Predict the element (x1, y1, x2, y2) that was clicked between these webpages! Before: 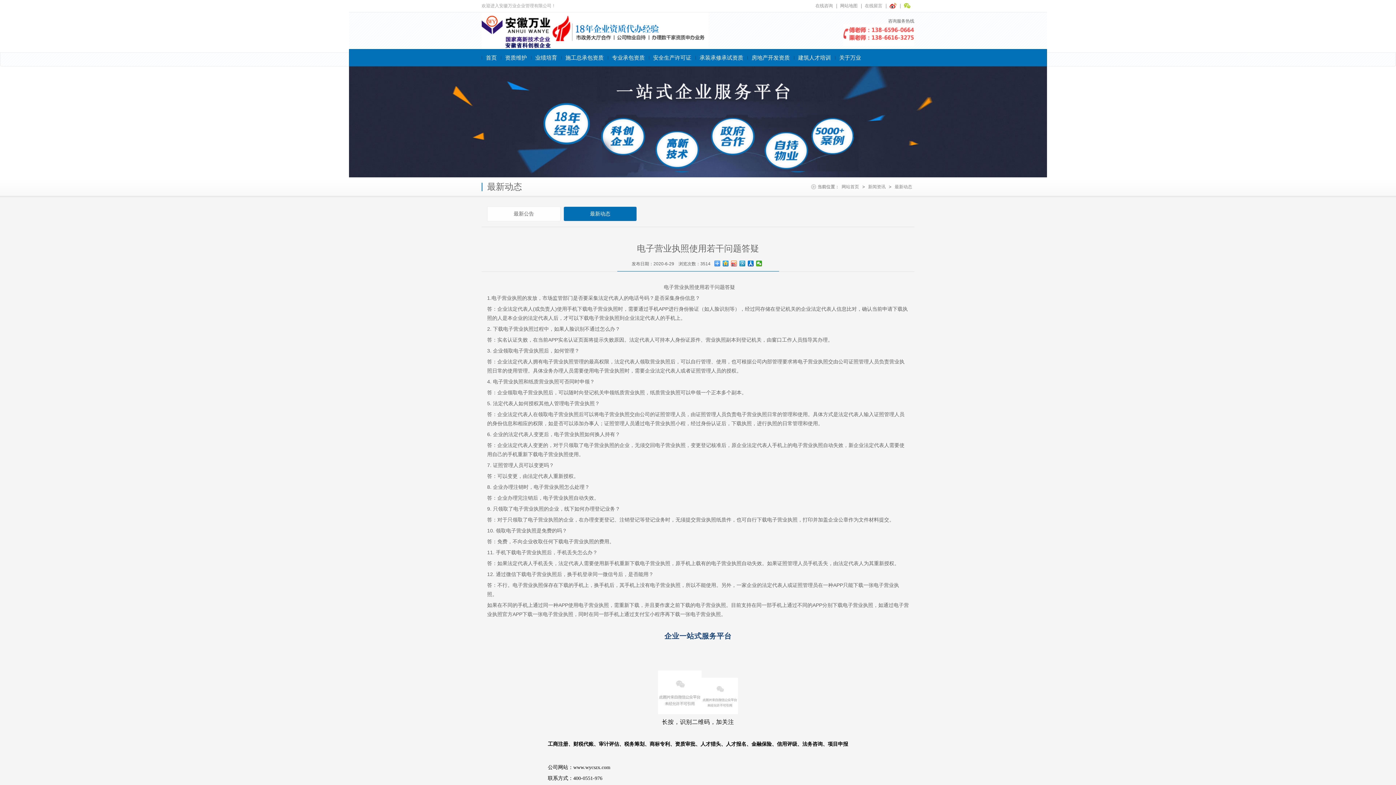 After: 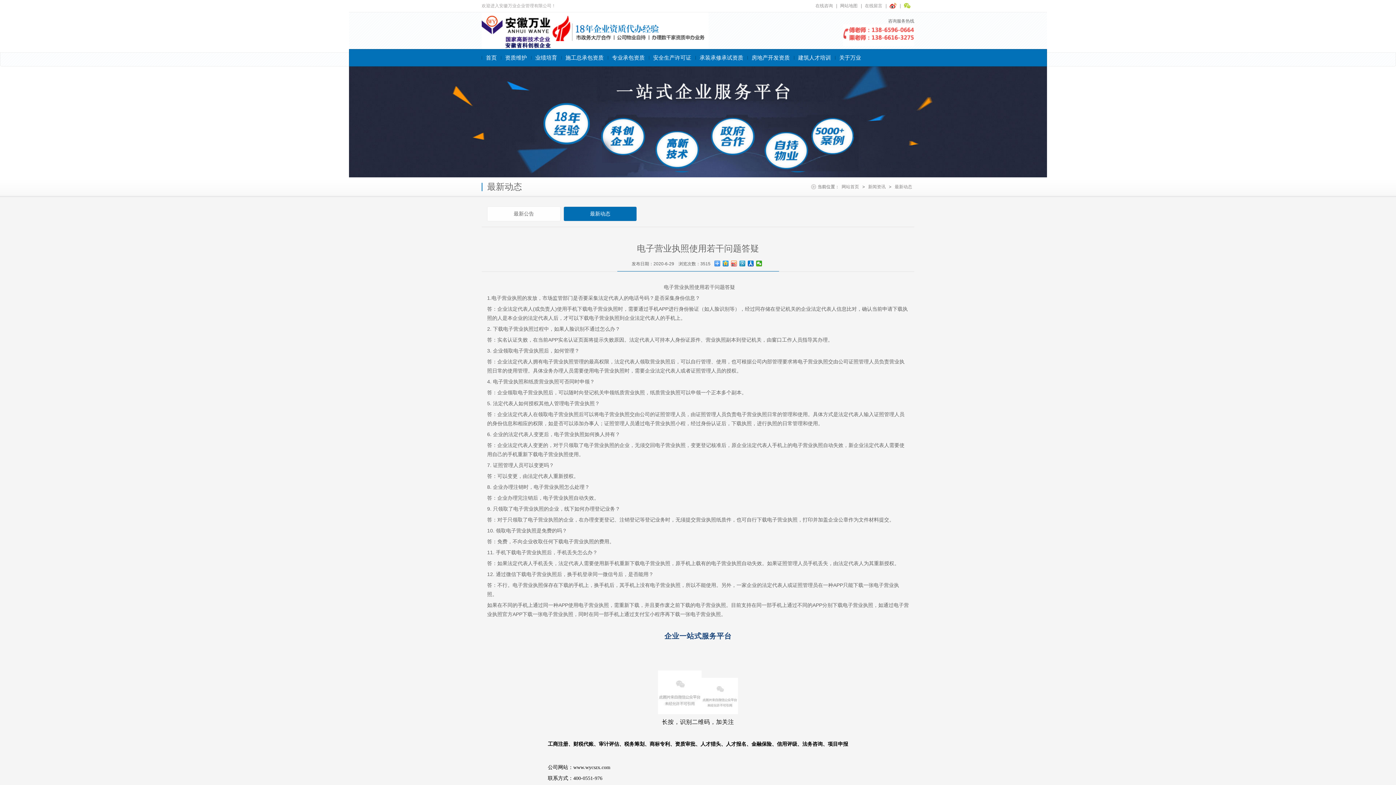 Action: bbox: (889, 3, 896, 8)